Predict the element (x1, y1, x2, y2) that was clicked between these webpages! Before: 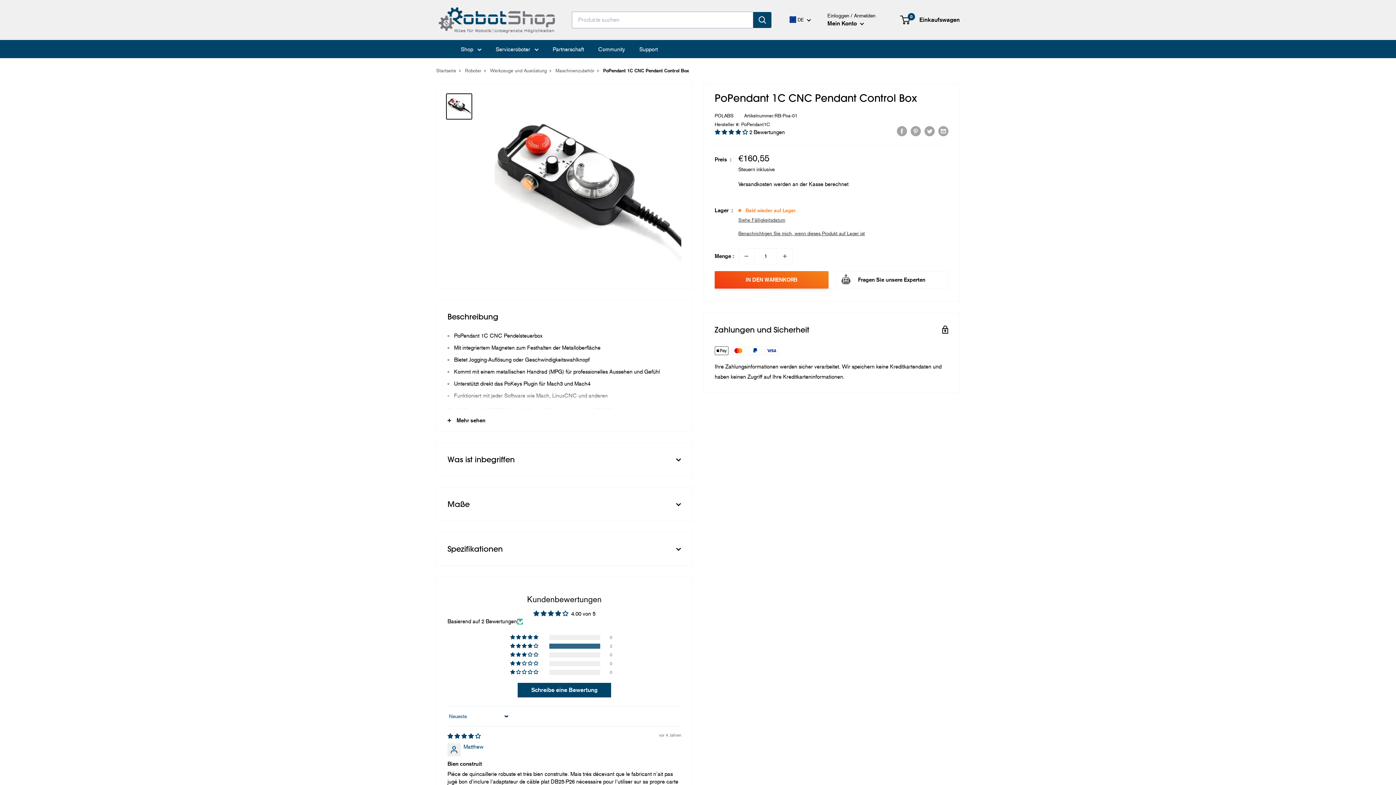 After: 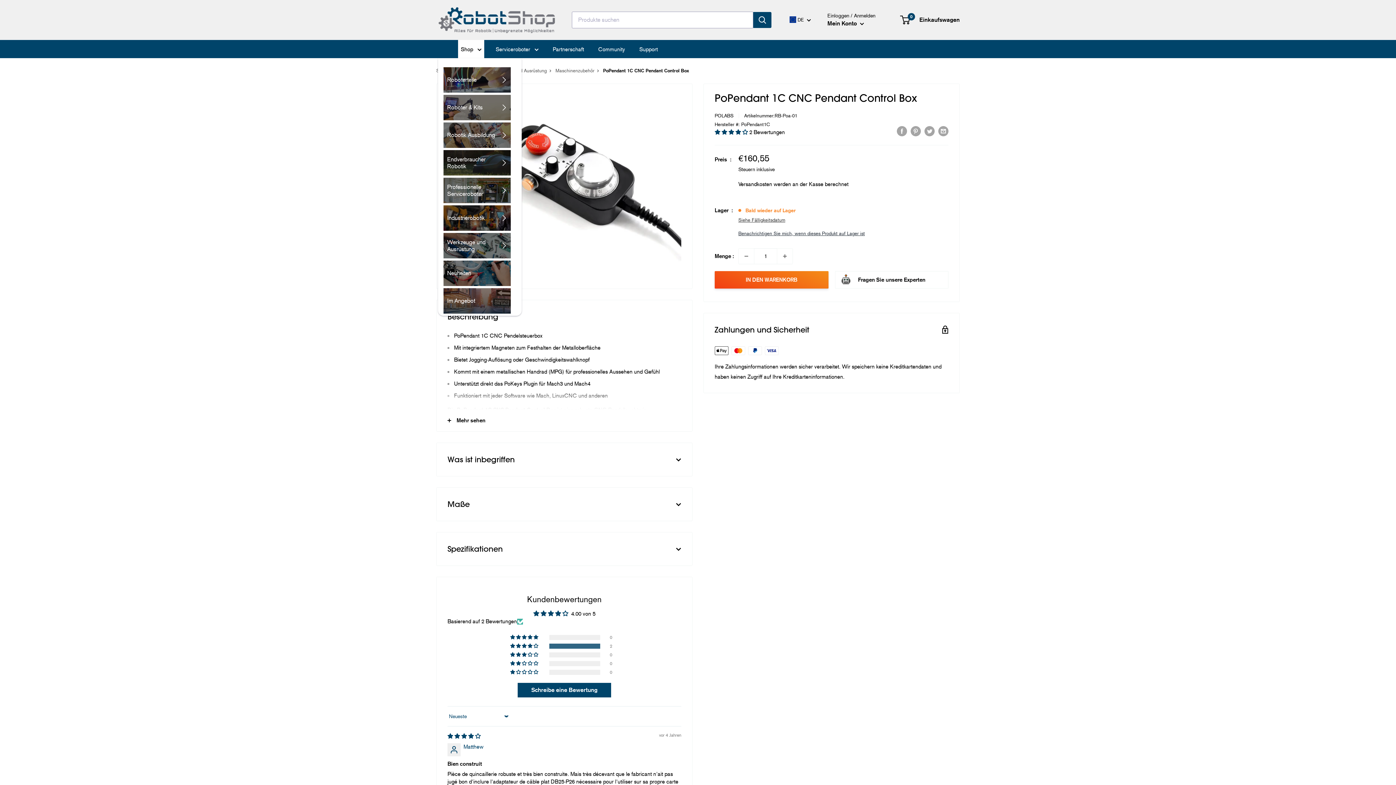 Action: label: Shop  bbox: (460, 44, 481, 54)